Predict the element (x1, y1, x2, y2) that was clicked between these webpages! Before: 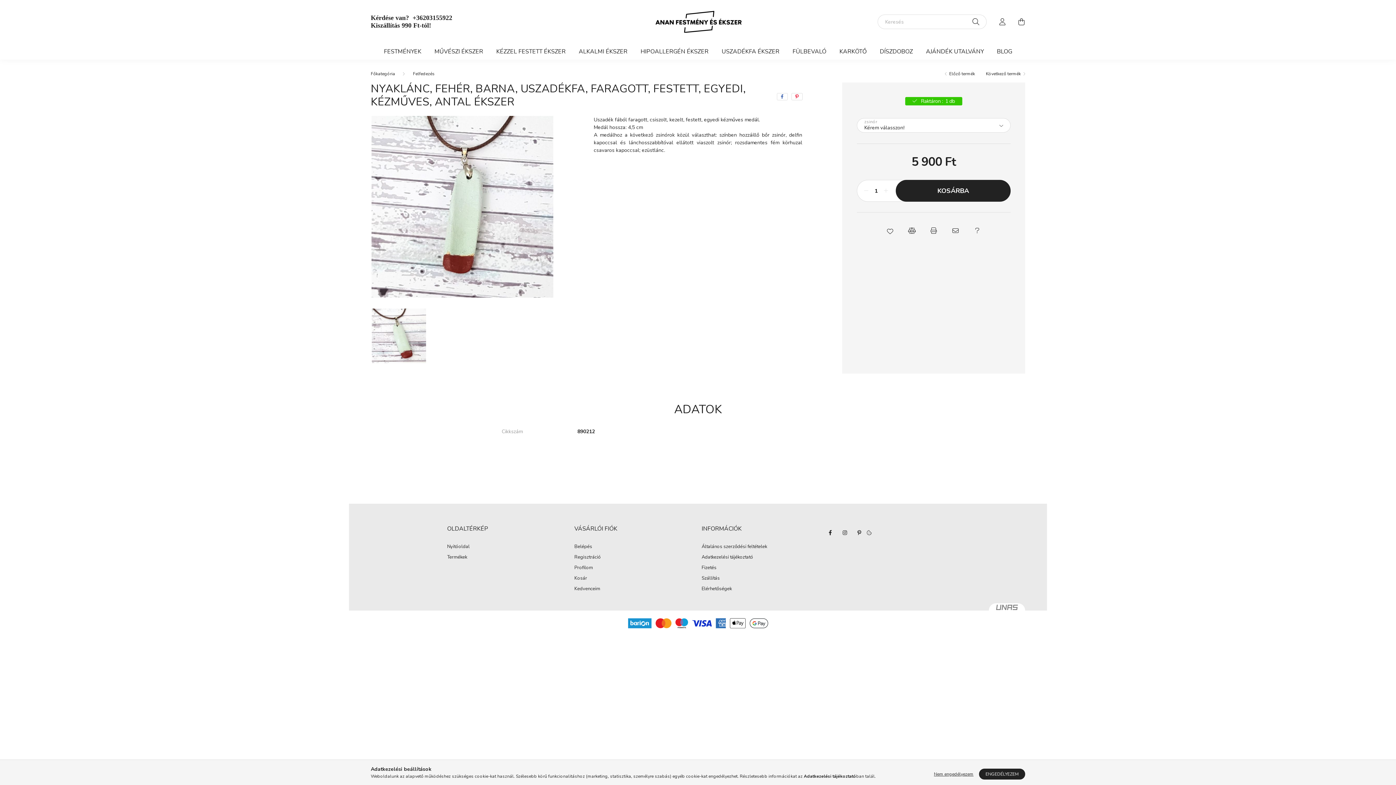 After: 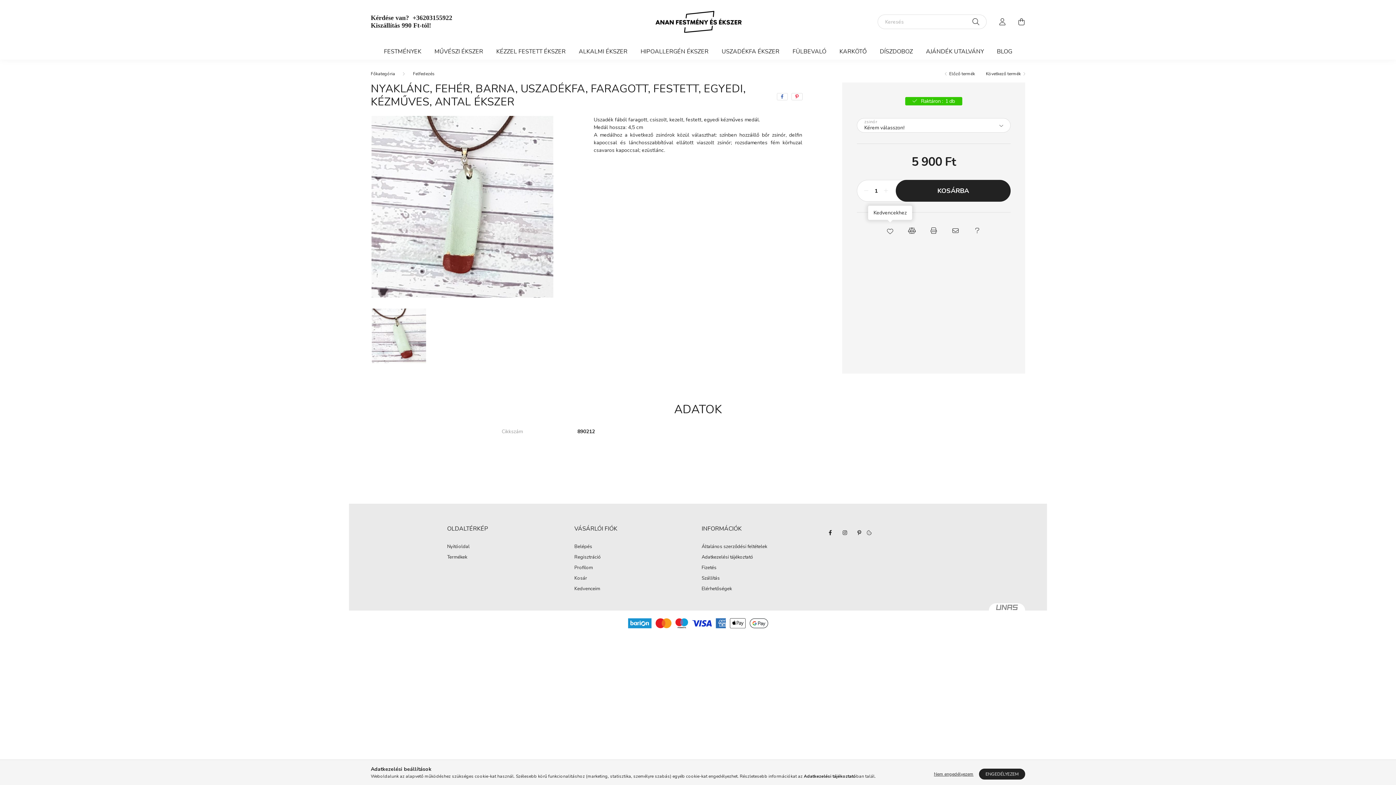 Action: bbox: (883, 223, 897, 238) label: Kedvencekhez